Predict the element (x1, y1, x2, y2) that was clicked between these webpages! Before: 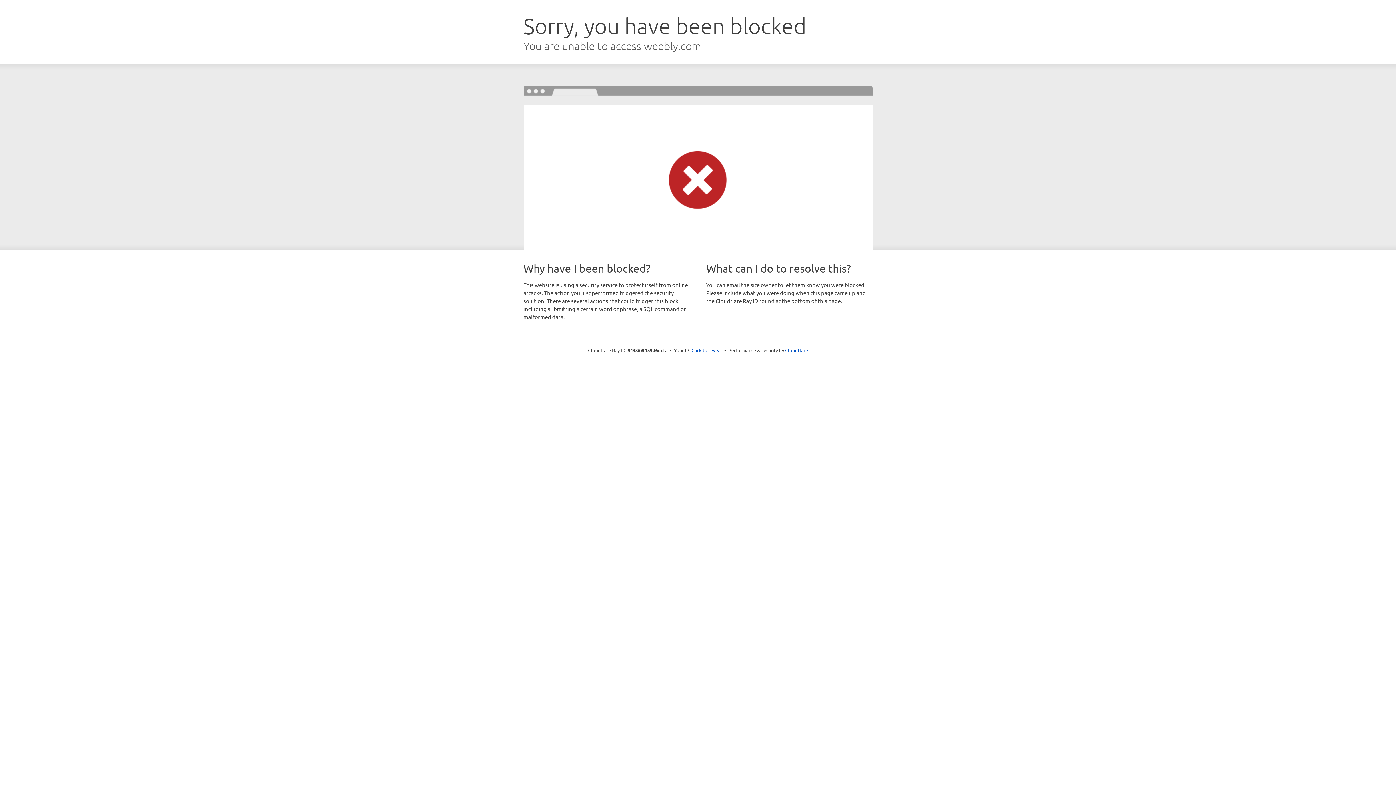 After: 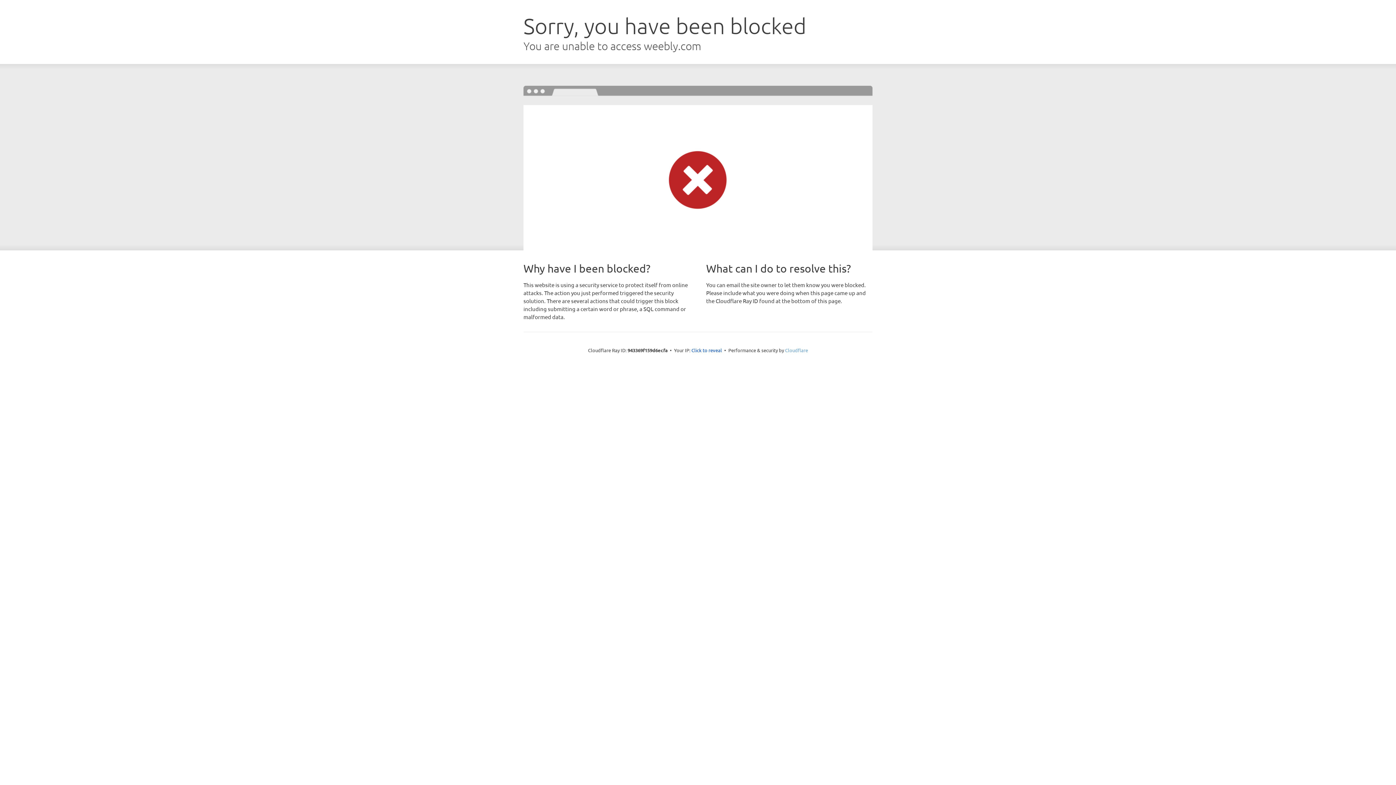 Action: bbox: (785, 347, 808, 353) label: Cloudflare